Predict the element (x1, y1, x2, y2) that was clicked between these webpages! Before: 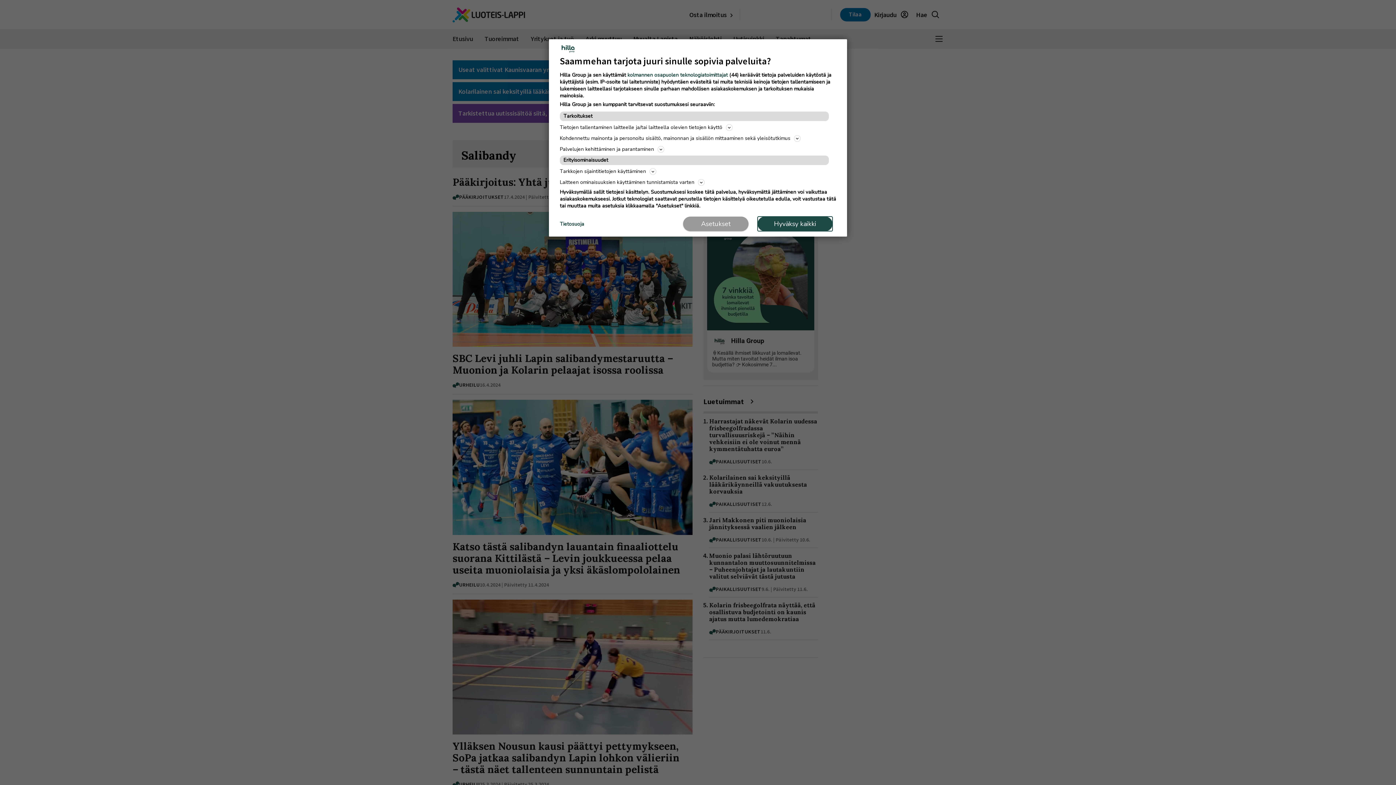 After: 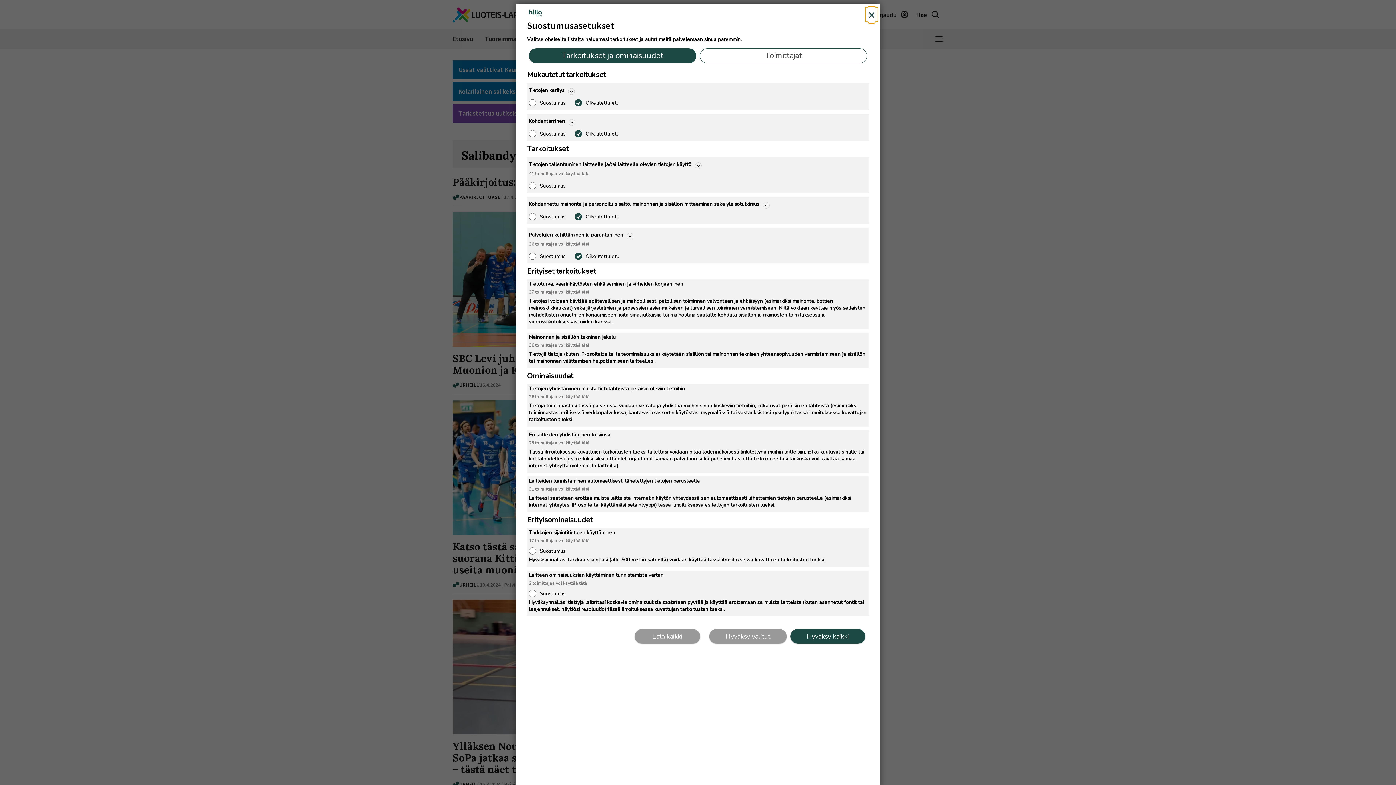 Action: bbox: (683, 216, 748, 231) label: Asetukset